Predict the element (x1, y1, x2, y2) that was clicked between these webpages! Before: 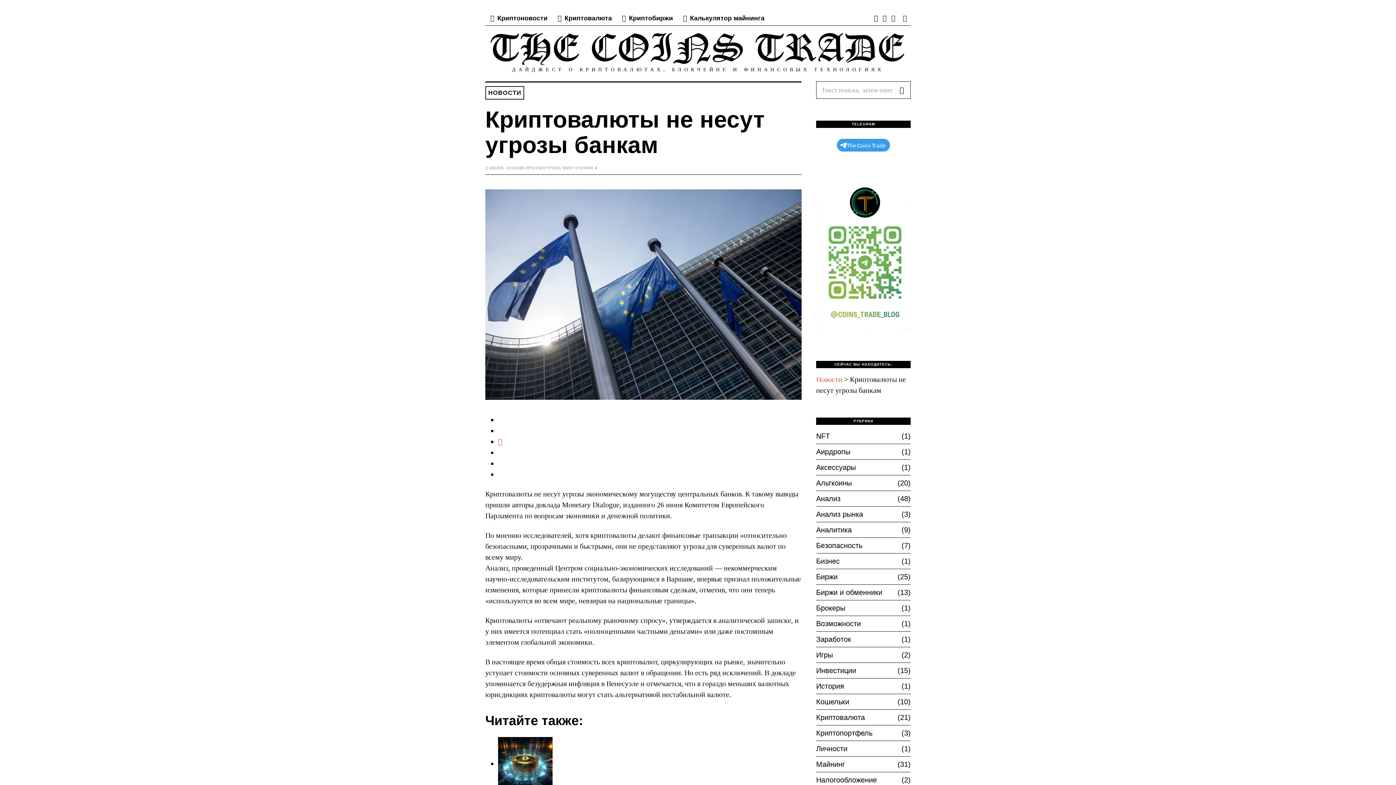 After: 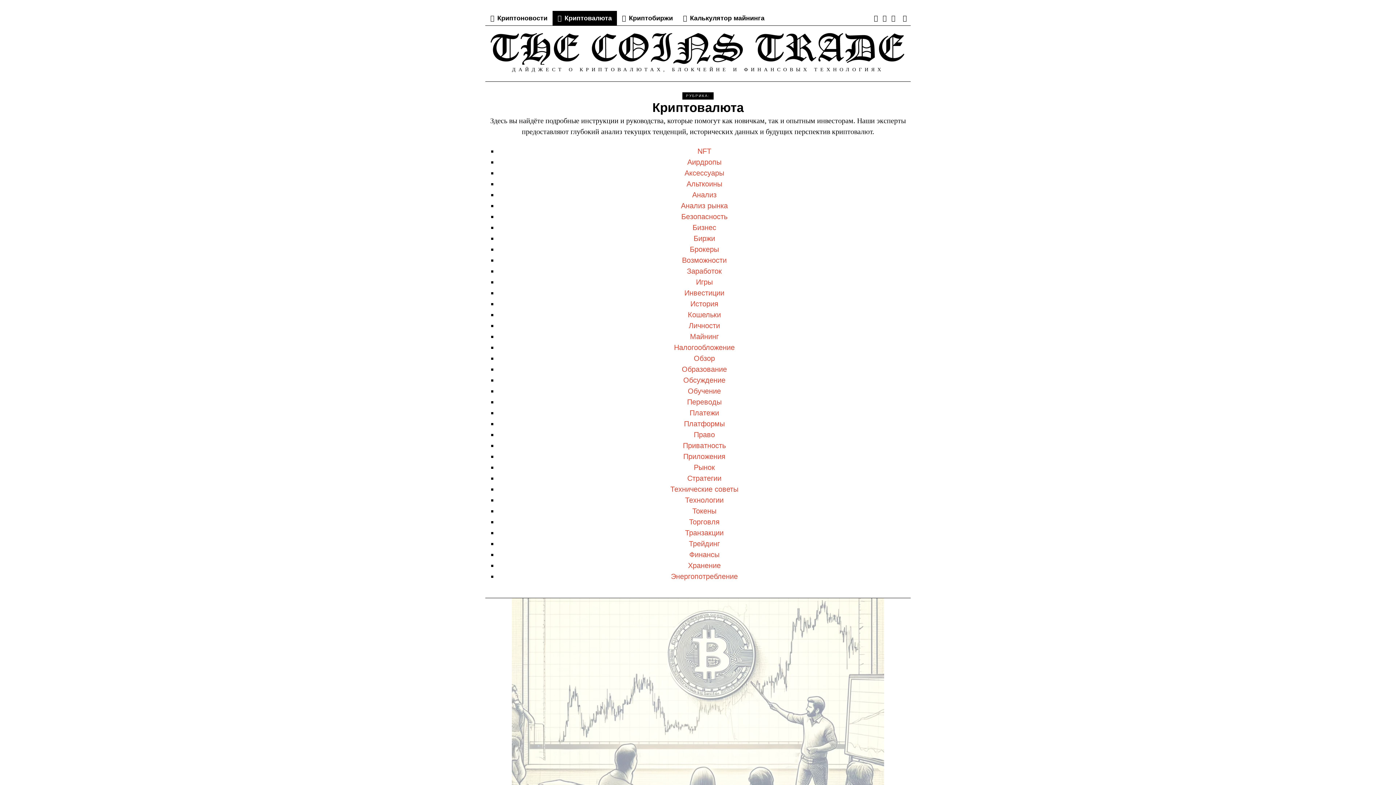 Action: bbox: (552, 10, 617, 25) label: Криптовалюта